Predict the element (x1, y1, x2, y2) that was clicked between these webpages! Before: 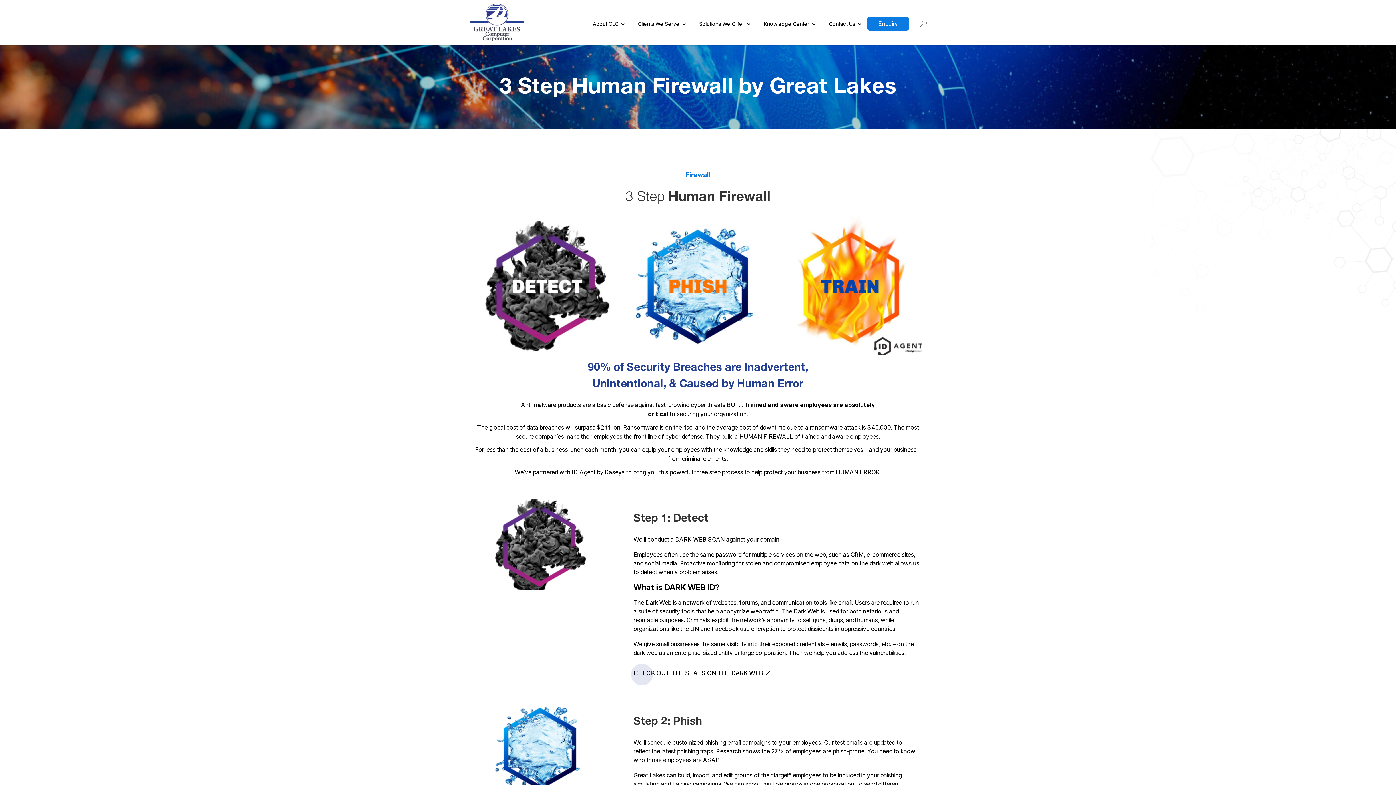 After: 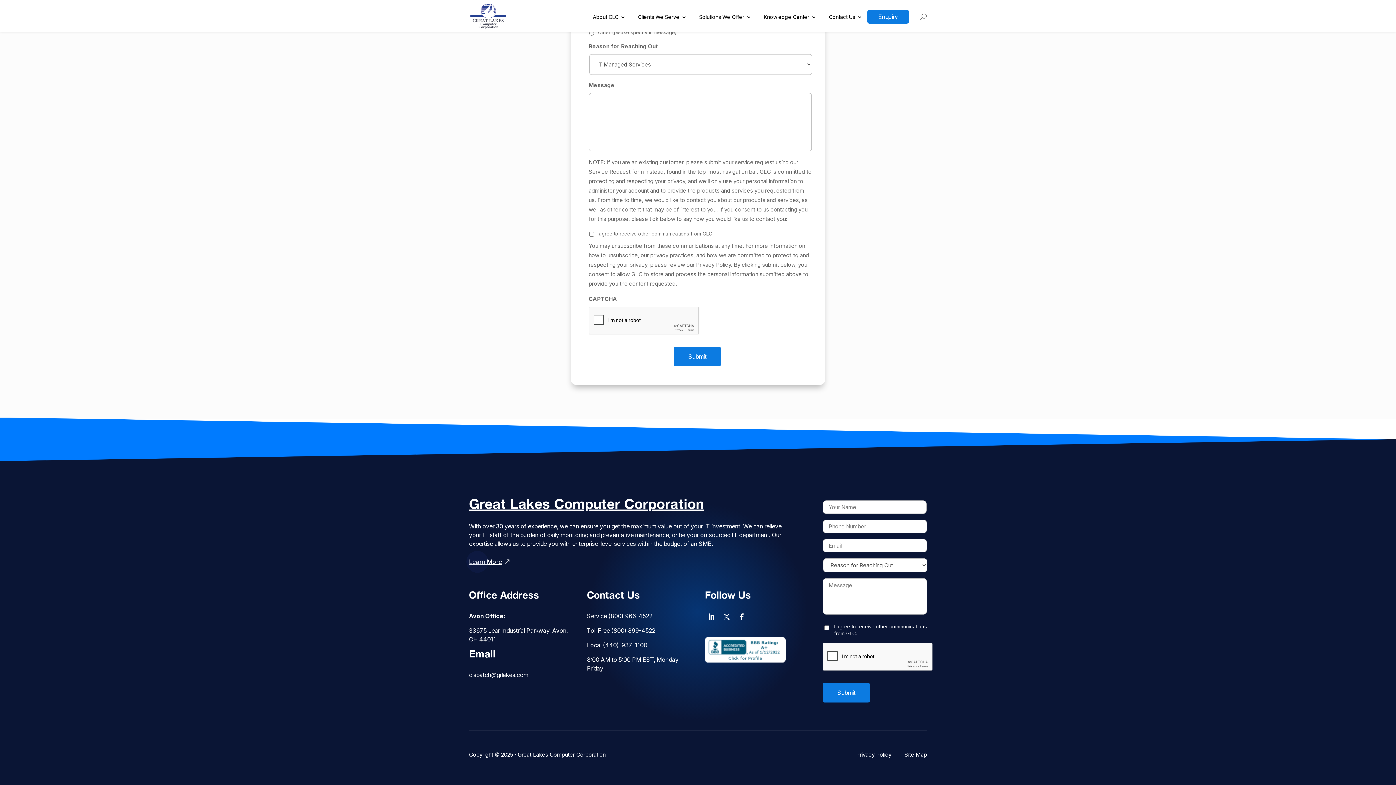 Action: label: Enquiry bbox: (867, 16, 909, 30)